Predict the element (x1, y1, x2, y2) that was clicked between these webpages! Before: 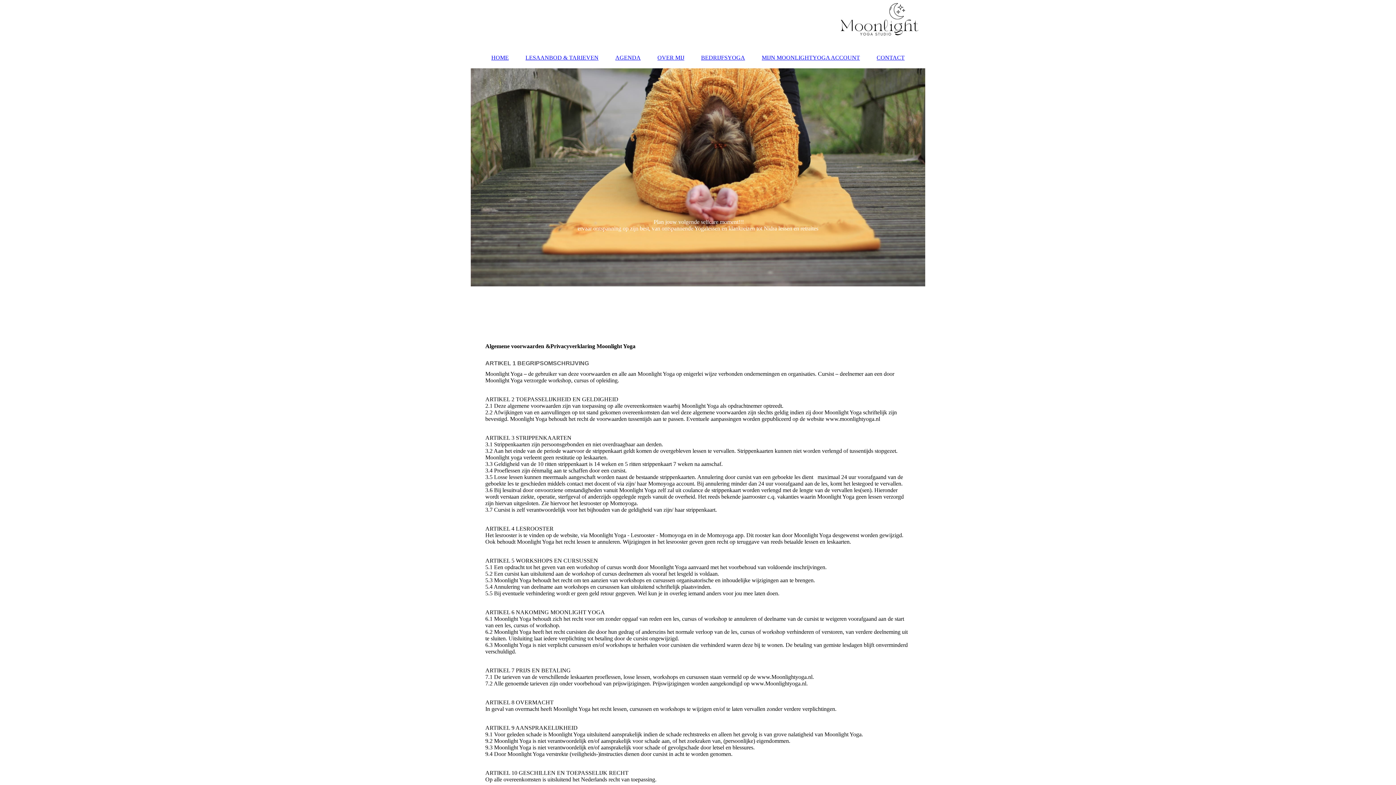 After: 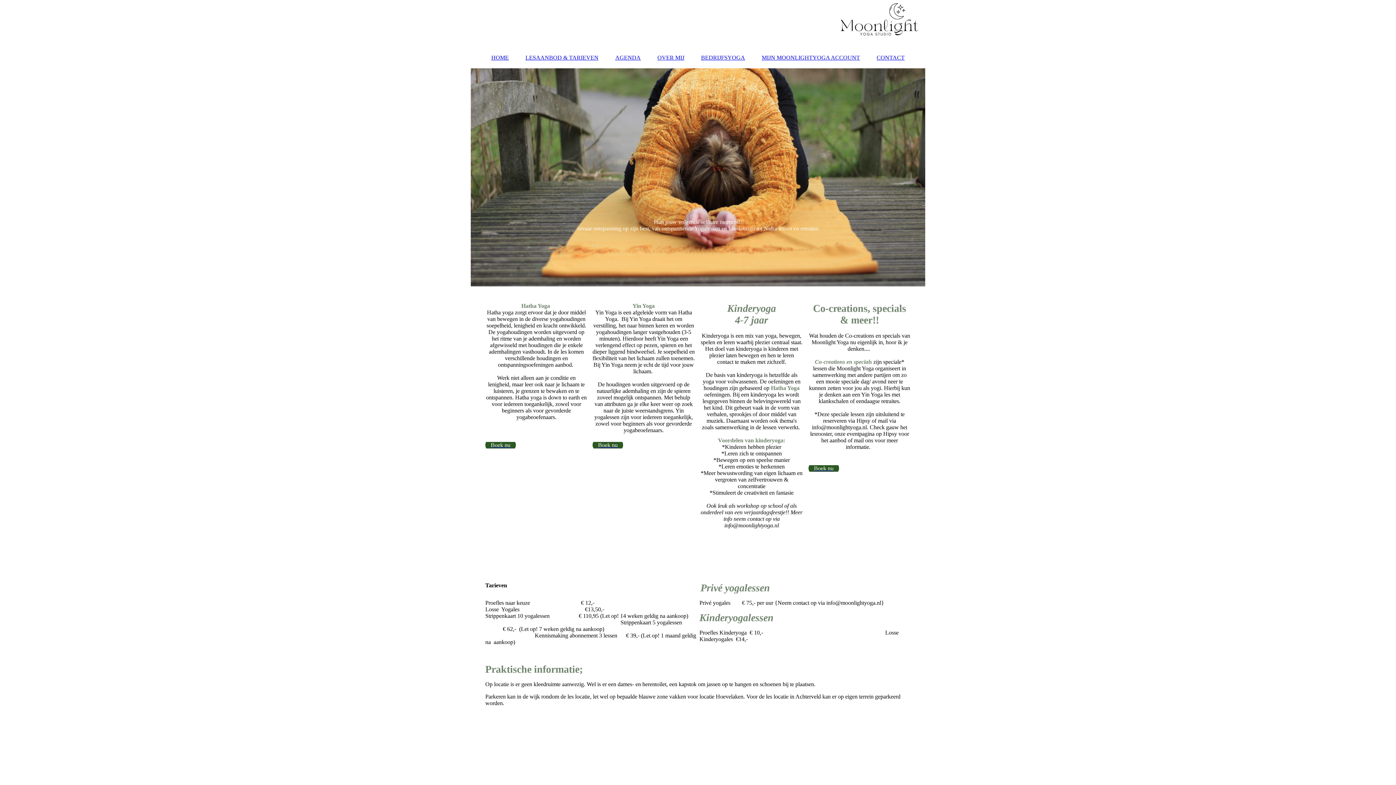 Action: bbox: (518, 50, 606, 64) label: LESAANBOD & TARIEVEN